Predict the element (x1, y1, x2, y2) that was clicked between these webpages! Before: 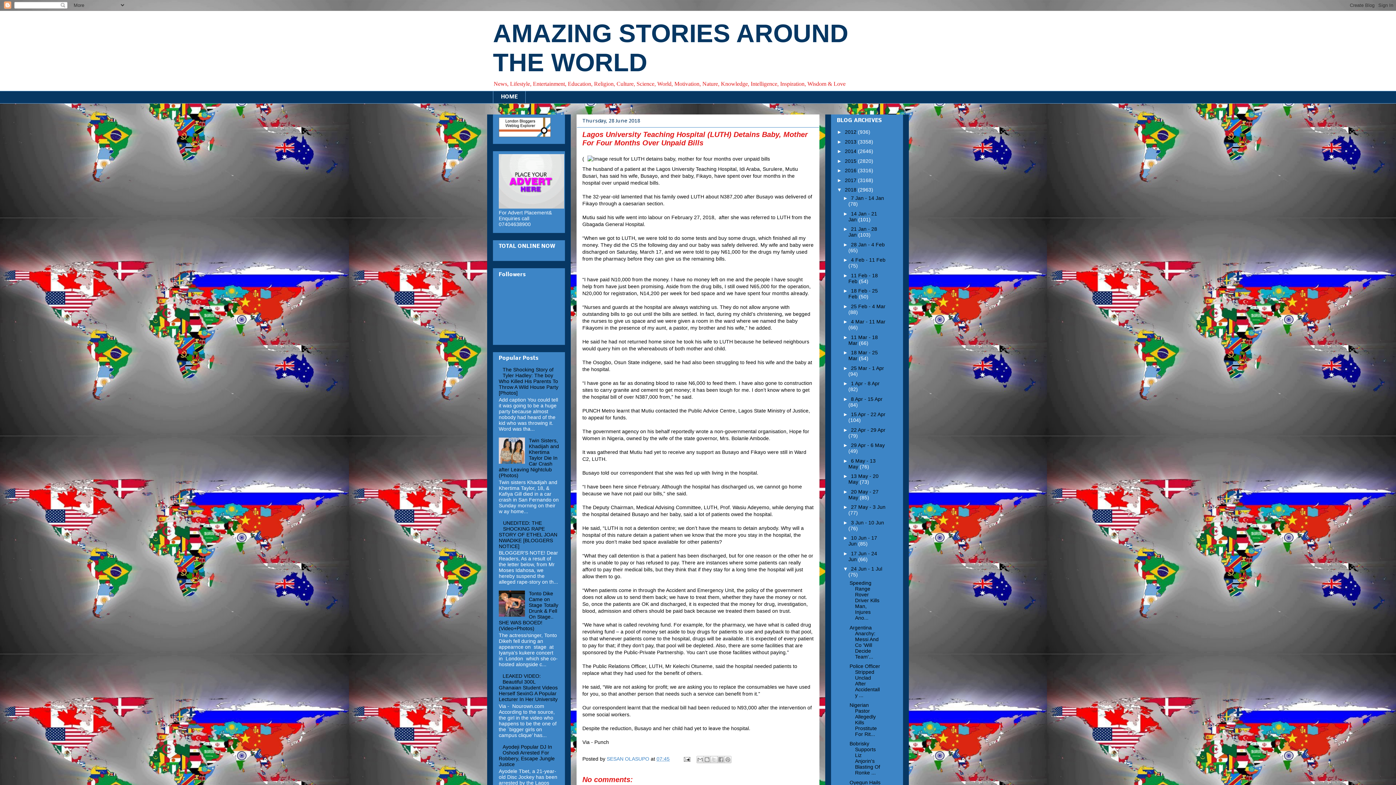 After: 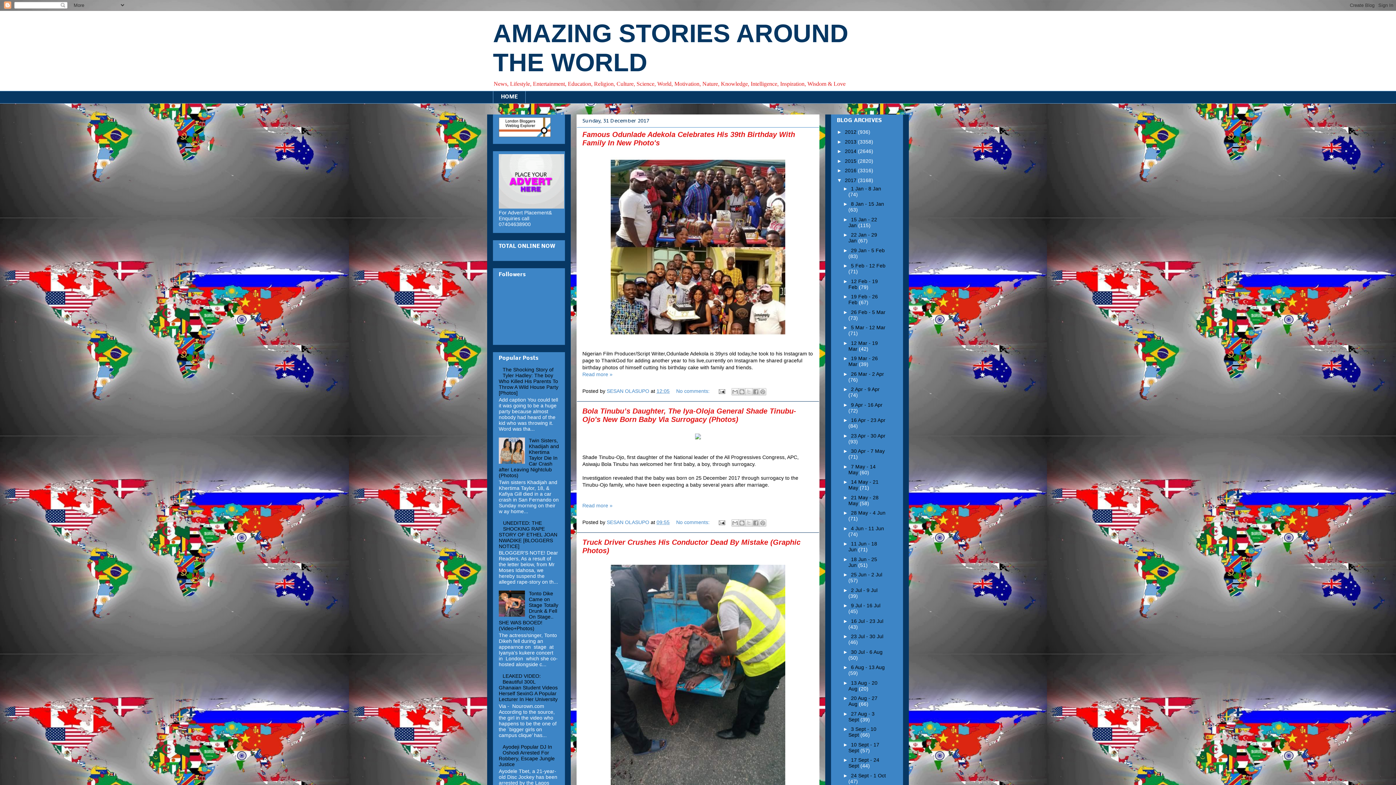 Action: label: 2017  bbox: (845, 177, 858, 183)